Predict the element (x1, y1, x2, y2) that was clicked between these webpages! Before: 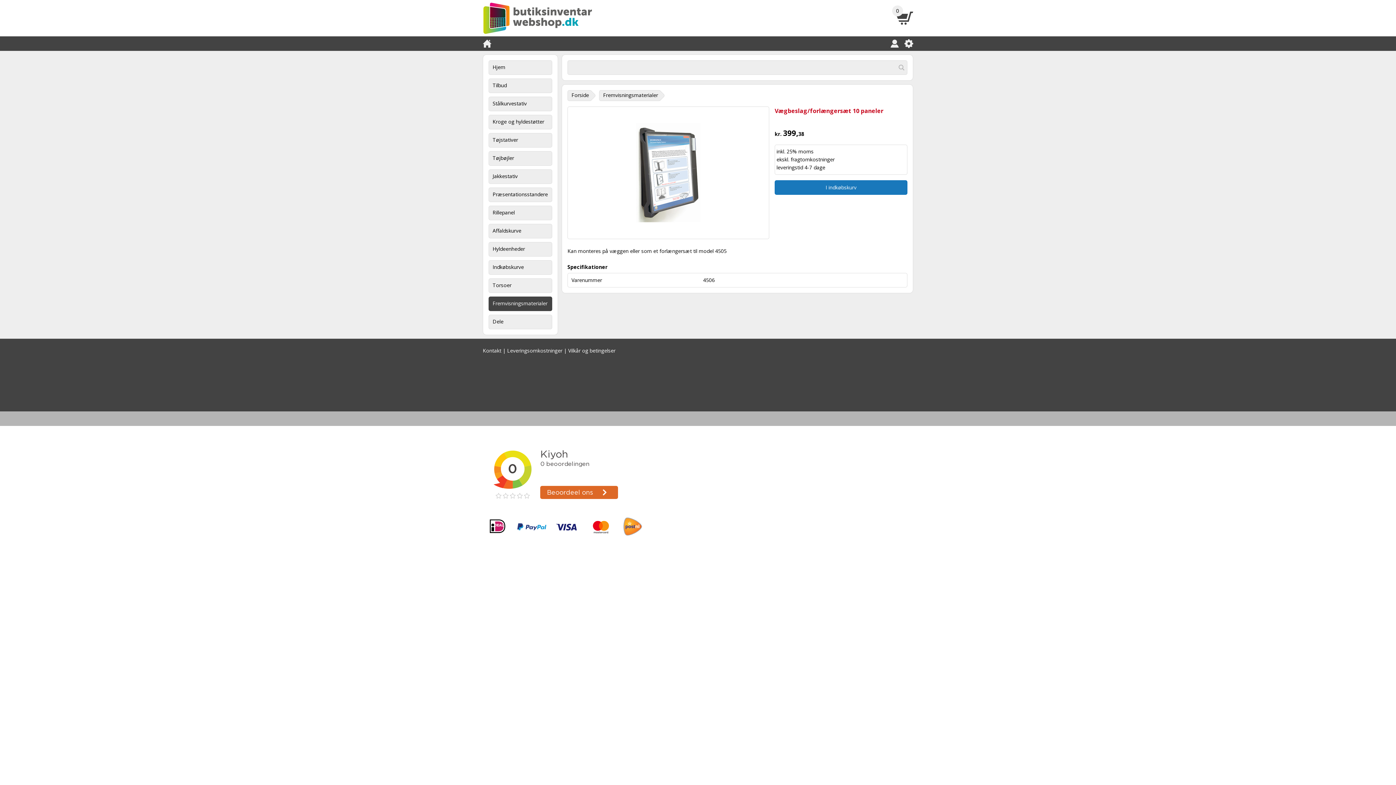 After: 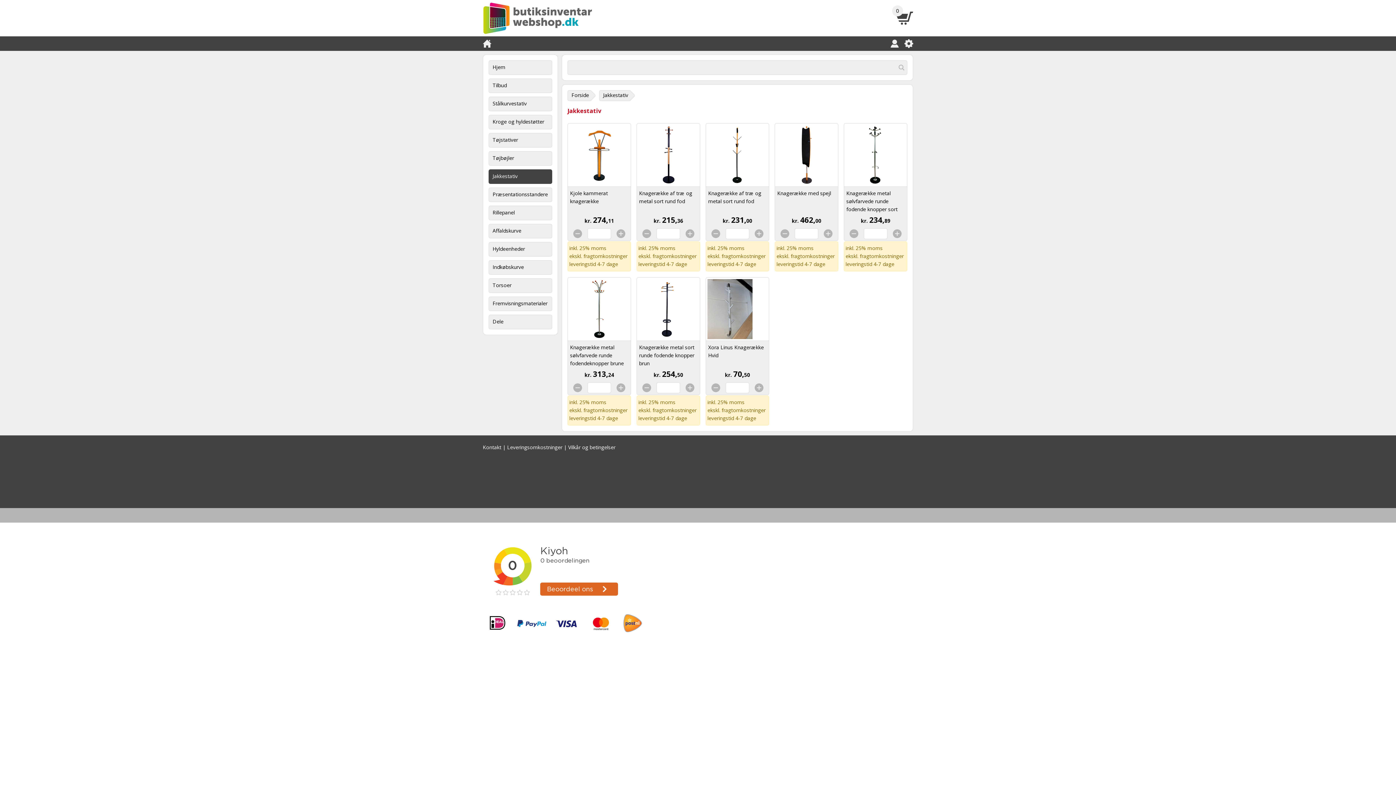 Action: label: Jakkestativ bbox: (488, 169, 552, 184)